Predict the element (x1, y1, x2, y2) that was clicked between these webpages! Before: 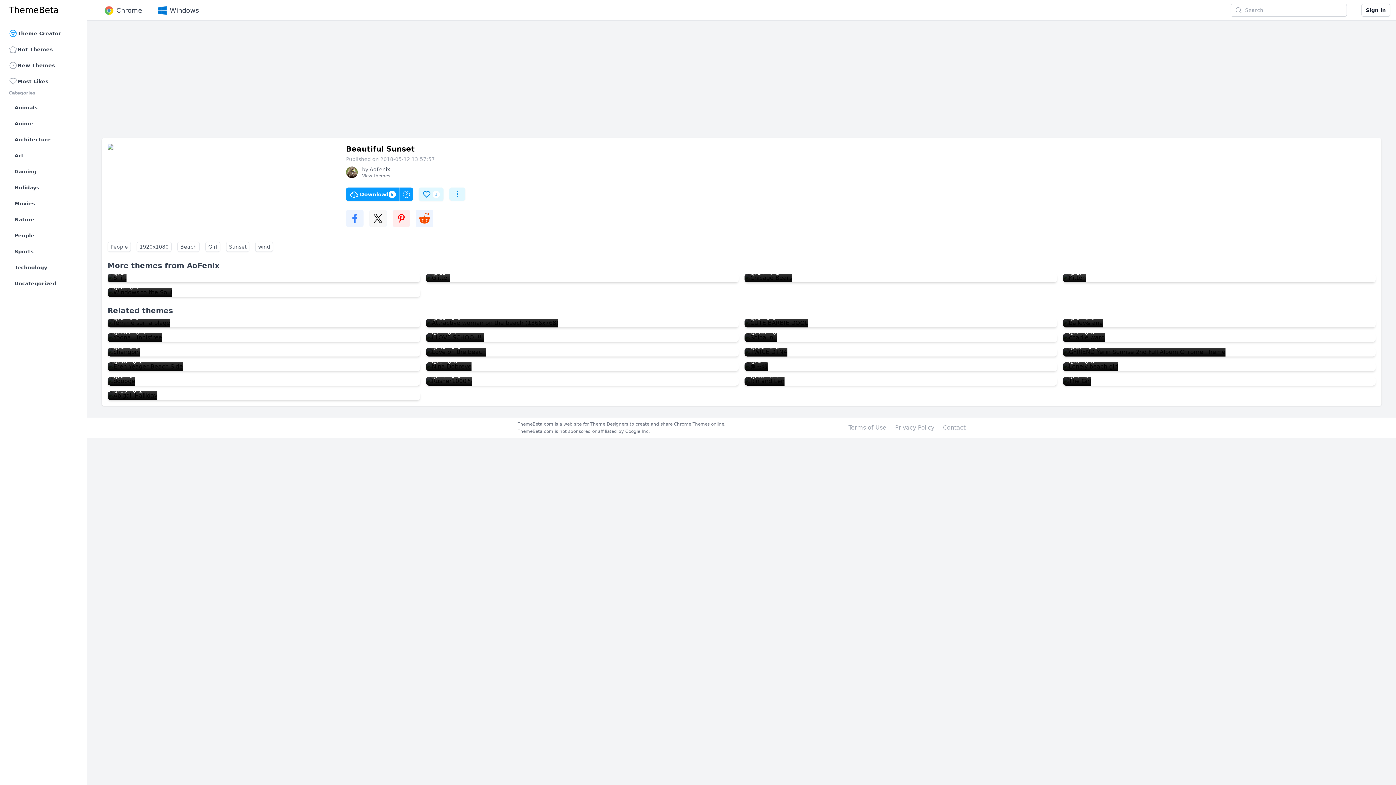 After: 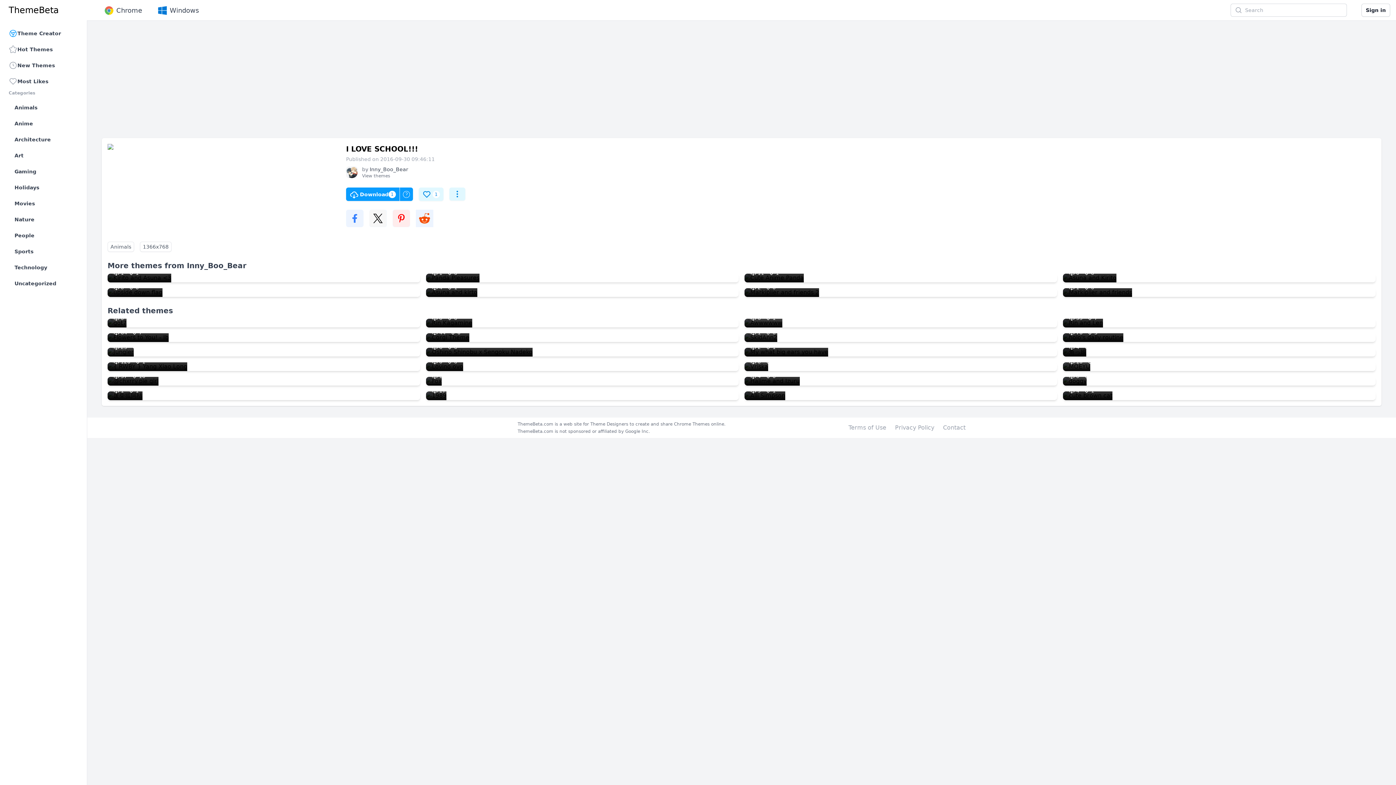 Action: label: I LOVE SCHOOL!!!
1
1 bbox: (426, 333, 484, 342)